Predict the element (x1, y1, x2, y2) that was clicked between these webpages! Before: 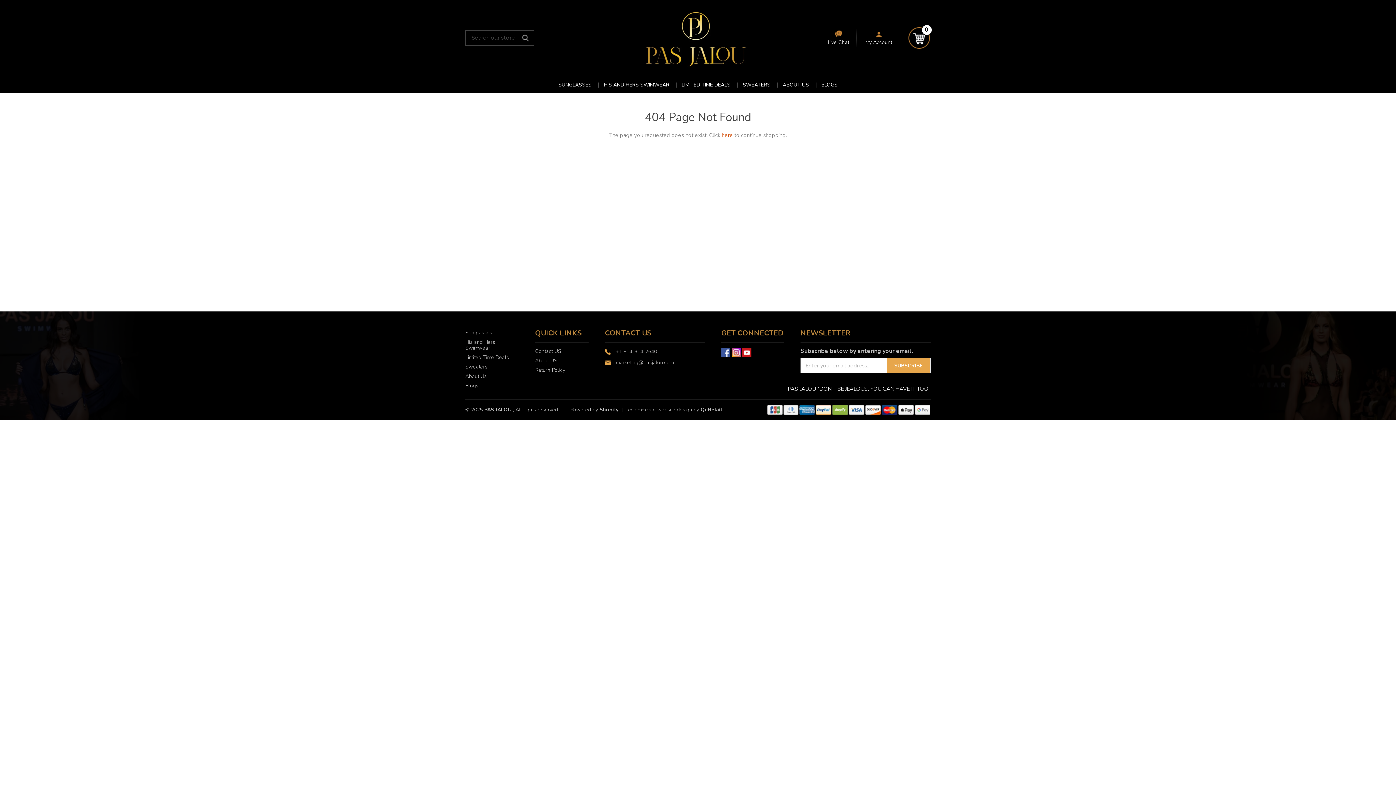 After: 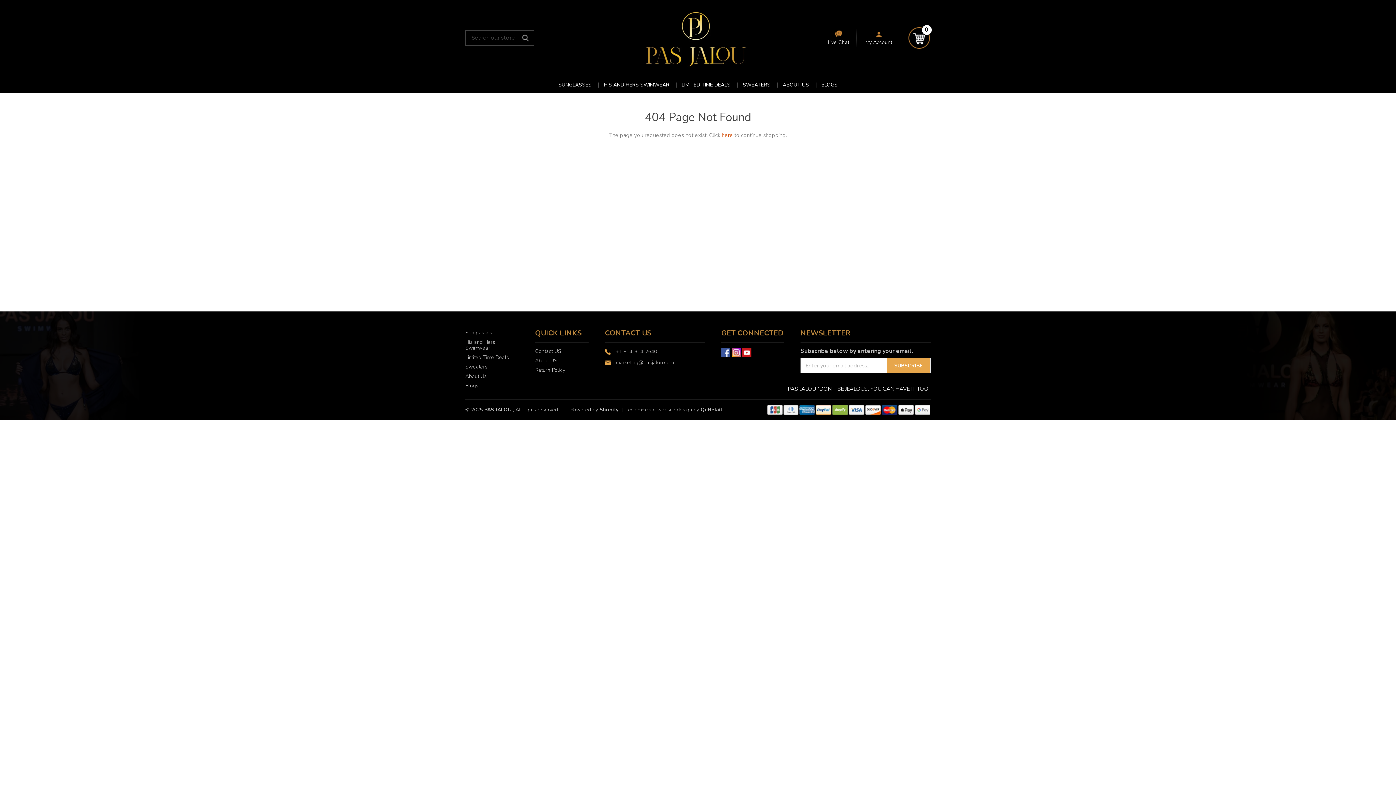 Action: bbox: (827, 30, 849, 45) label: Live Chat